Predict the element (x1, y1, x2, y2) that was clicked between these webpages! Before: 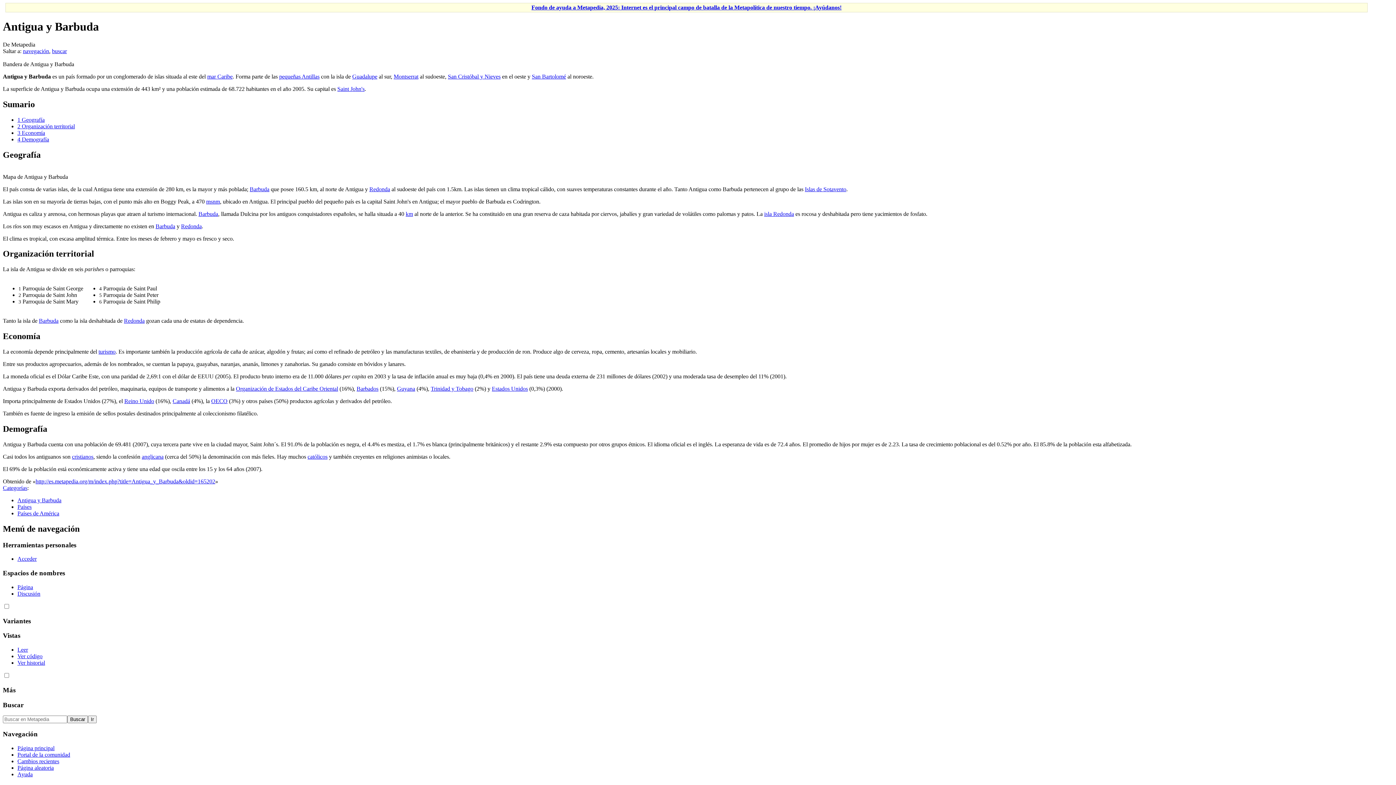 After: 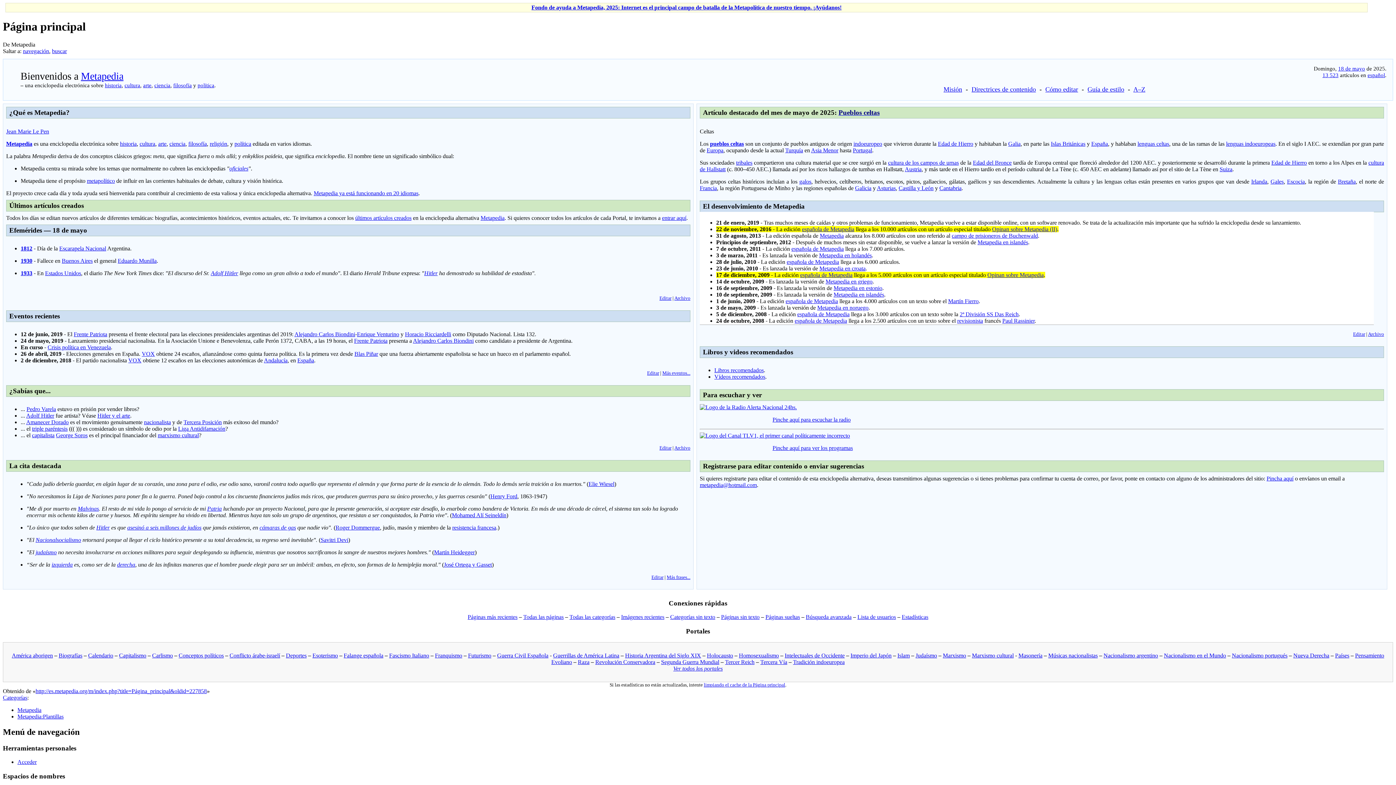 Action: bbox: (17, 745, 54, 751) label: Página principal